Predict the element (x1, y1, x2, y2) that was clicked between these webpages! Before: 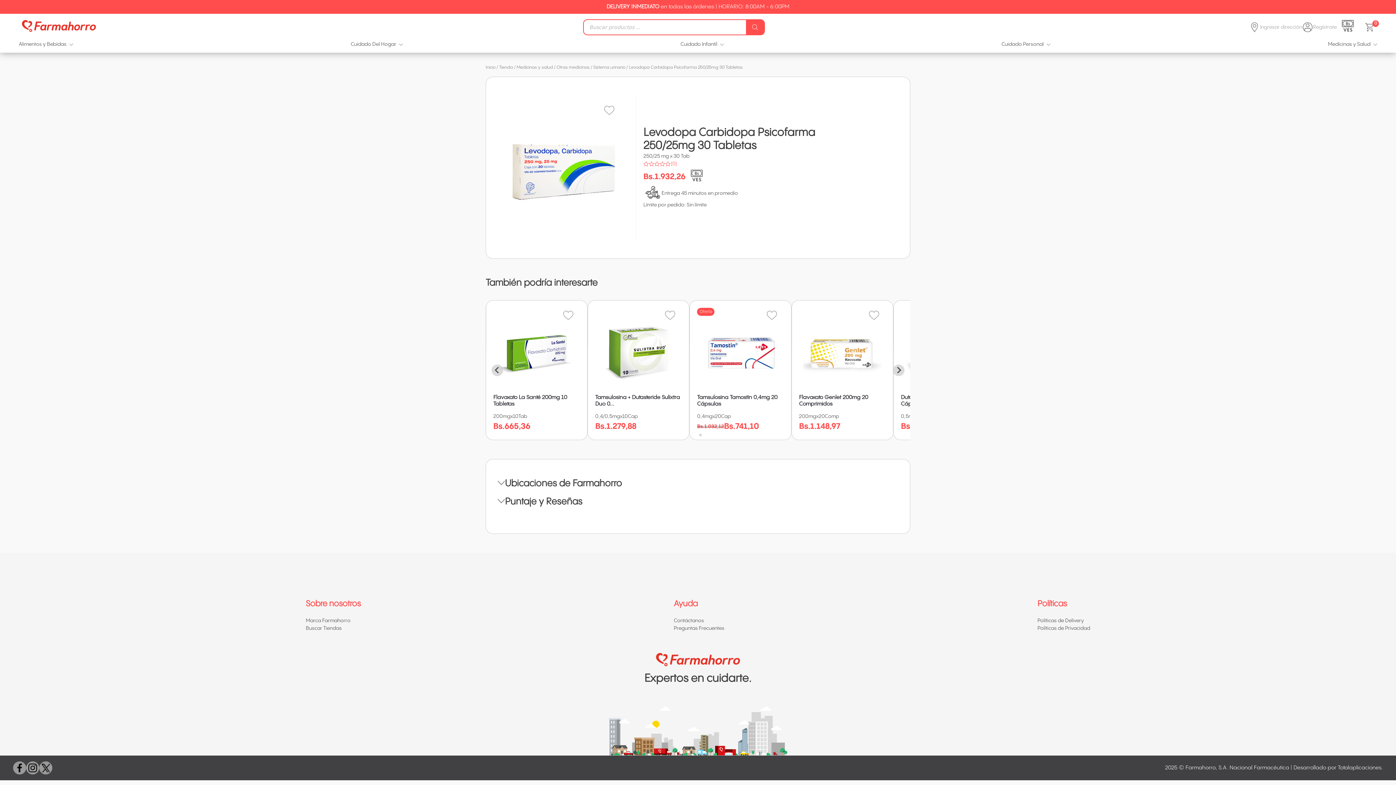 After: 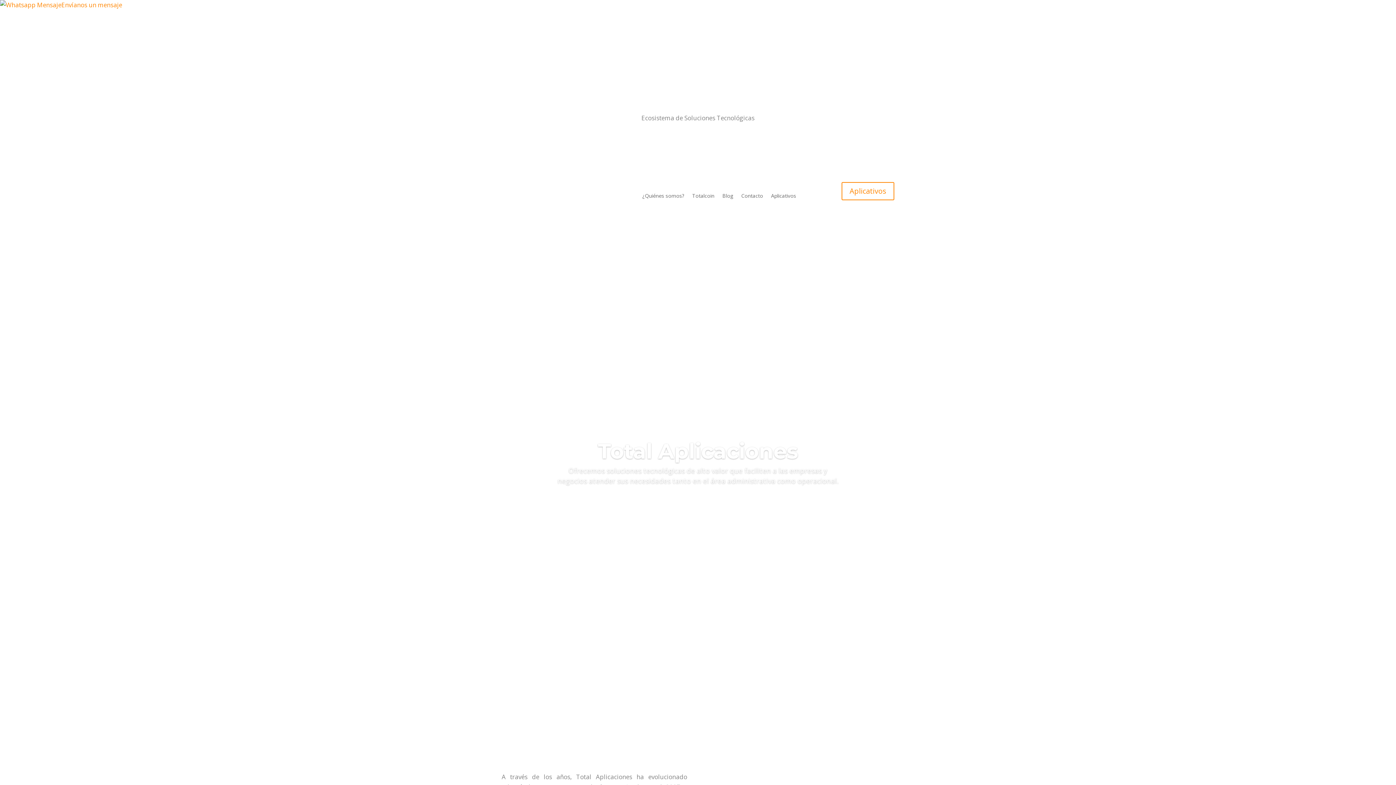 Action: label: Totalaplicaciones. bbox: (1338, 765, 1383, 770)